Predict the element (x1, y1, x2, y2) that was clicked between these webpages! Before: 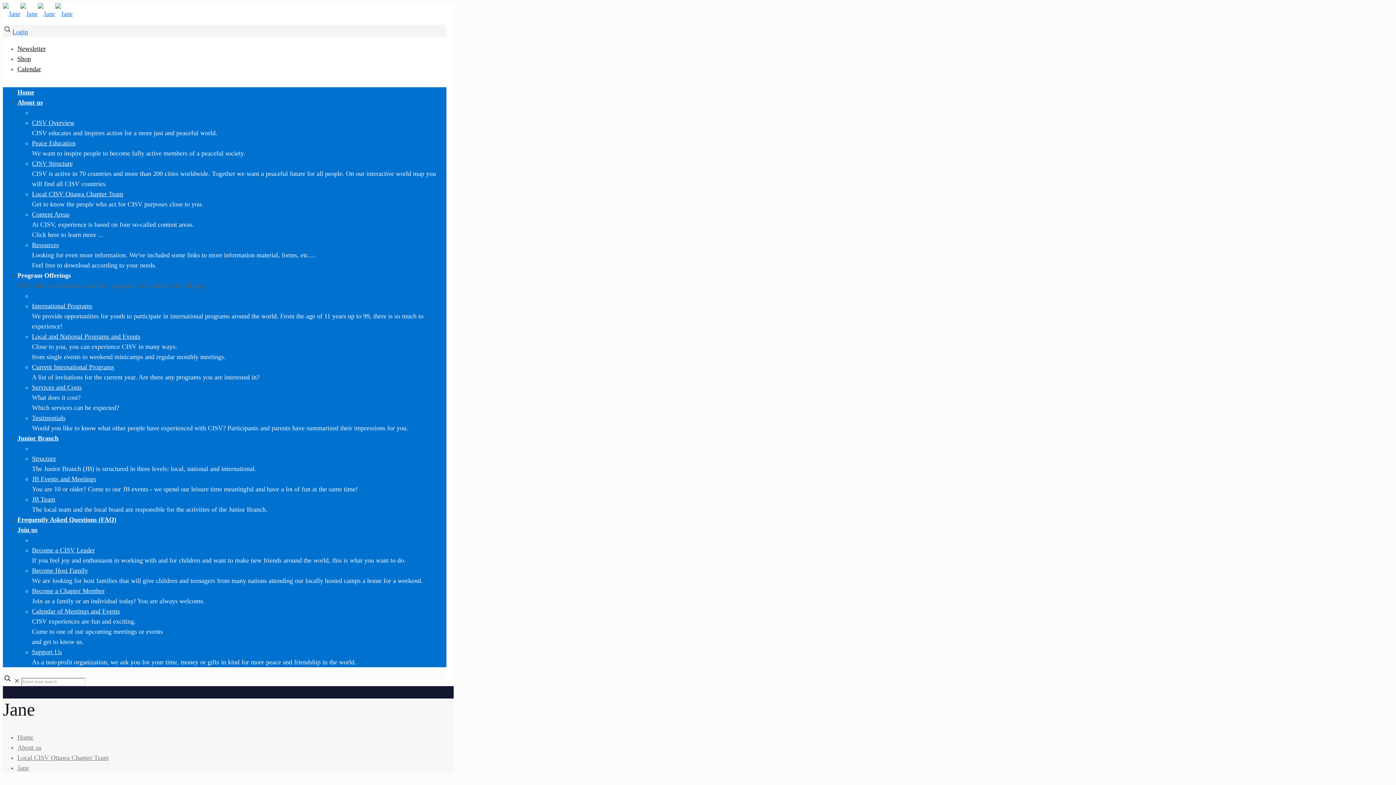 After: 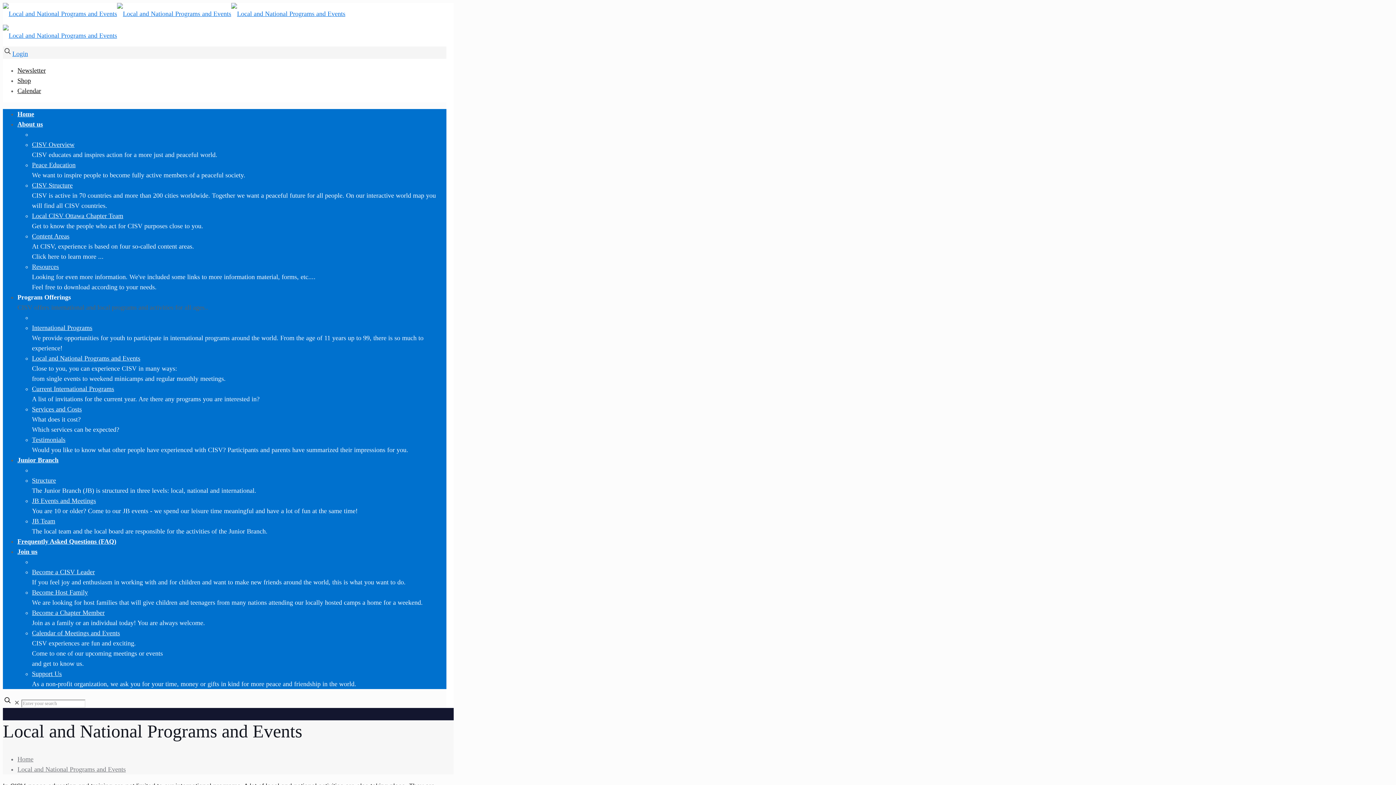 Action: label: Local and National Programs and Events bbox: (32, 333, 140, 340)